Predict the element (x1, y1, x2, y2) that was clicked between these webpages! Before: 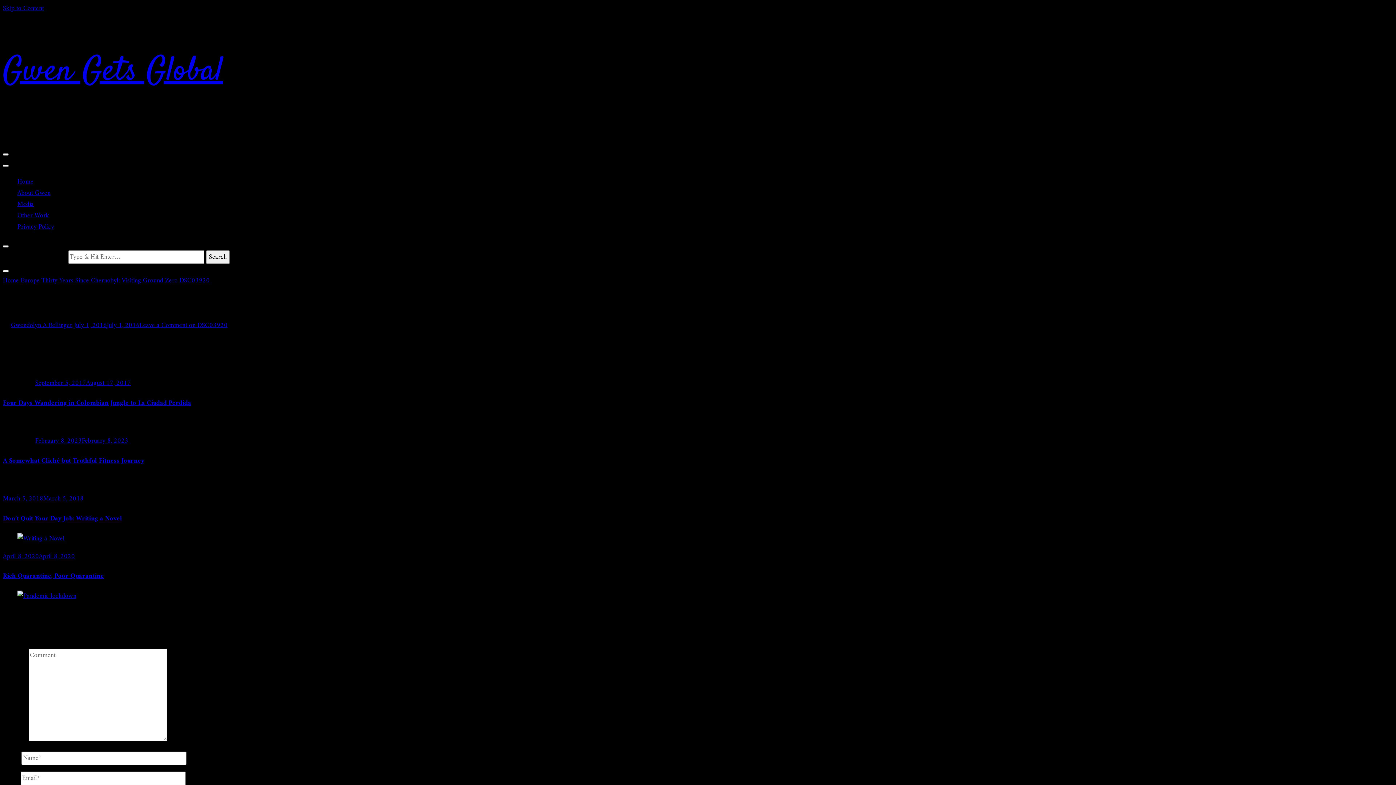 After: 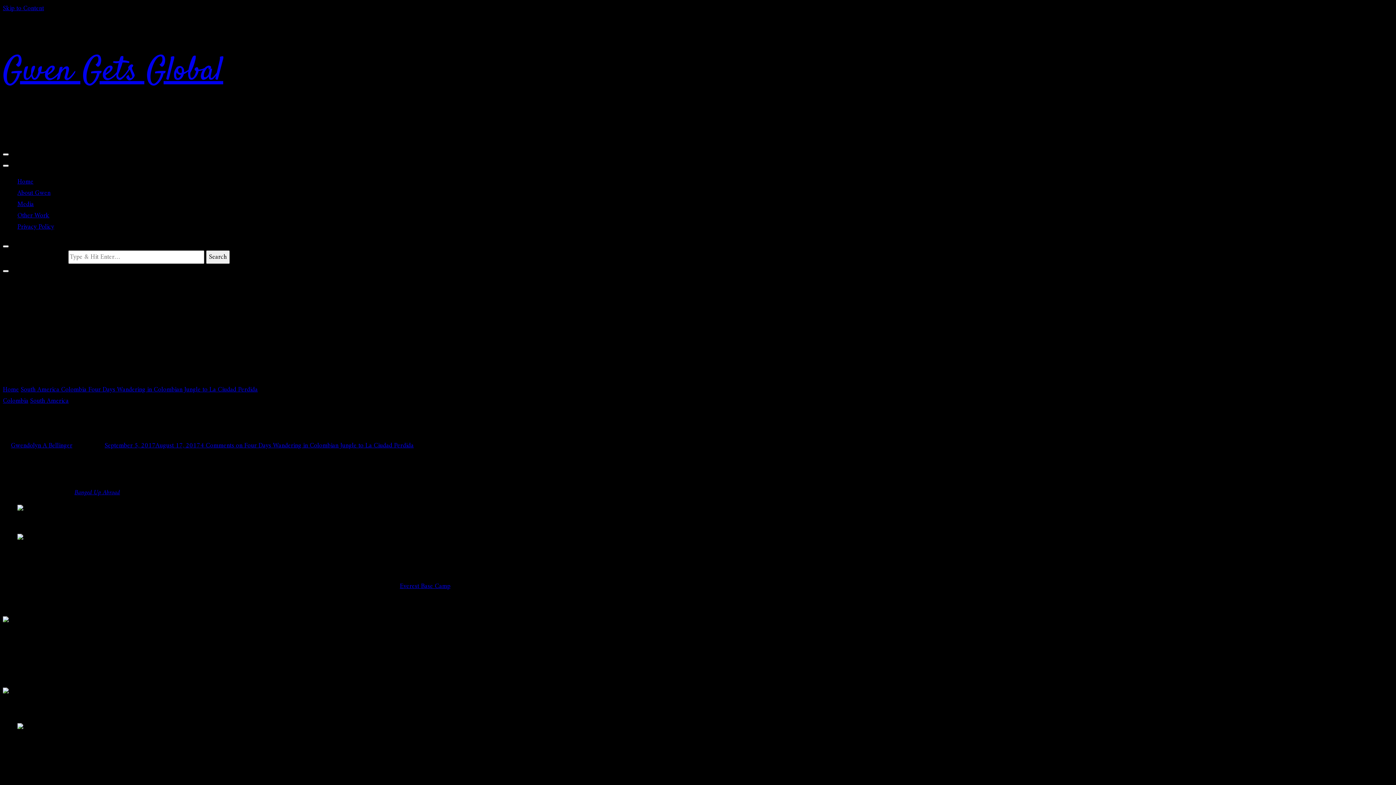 Action: label: September 5, 2017August 17, 2017 bbox: (35, 377, 130, 389)